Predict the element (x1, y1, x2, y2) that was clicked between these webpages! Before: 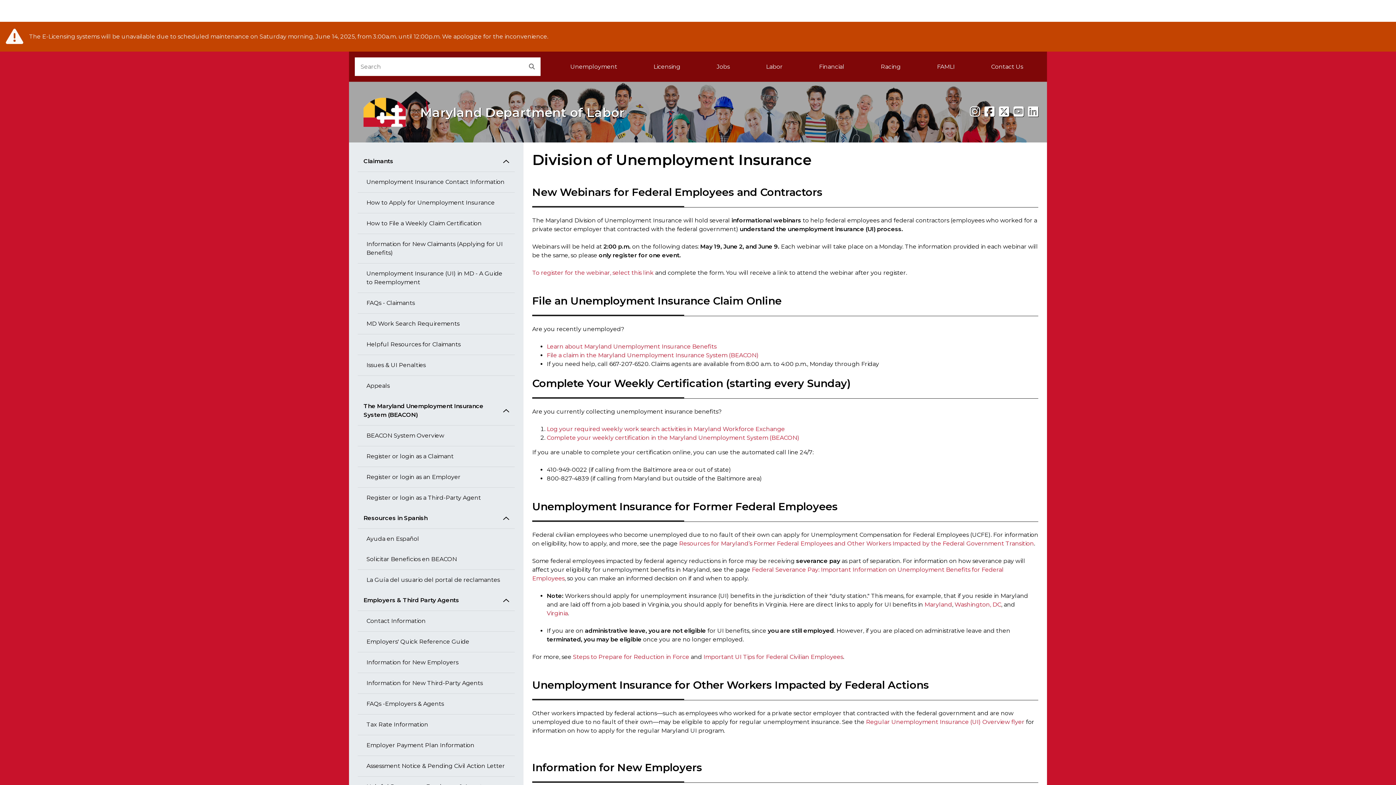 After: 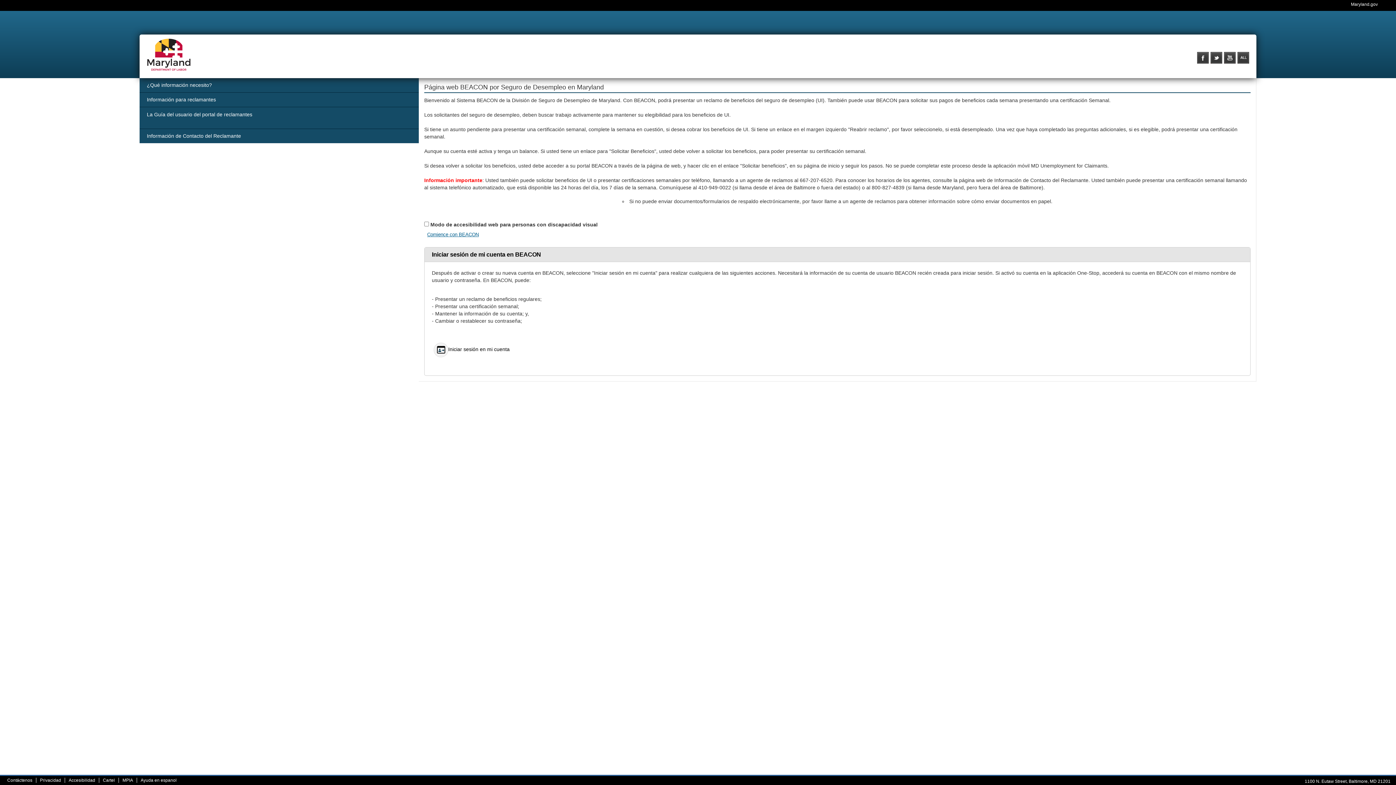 Action: bbox: (357, 549, 514, 570) label: Solicitar Beneficios en BEACON